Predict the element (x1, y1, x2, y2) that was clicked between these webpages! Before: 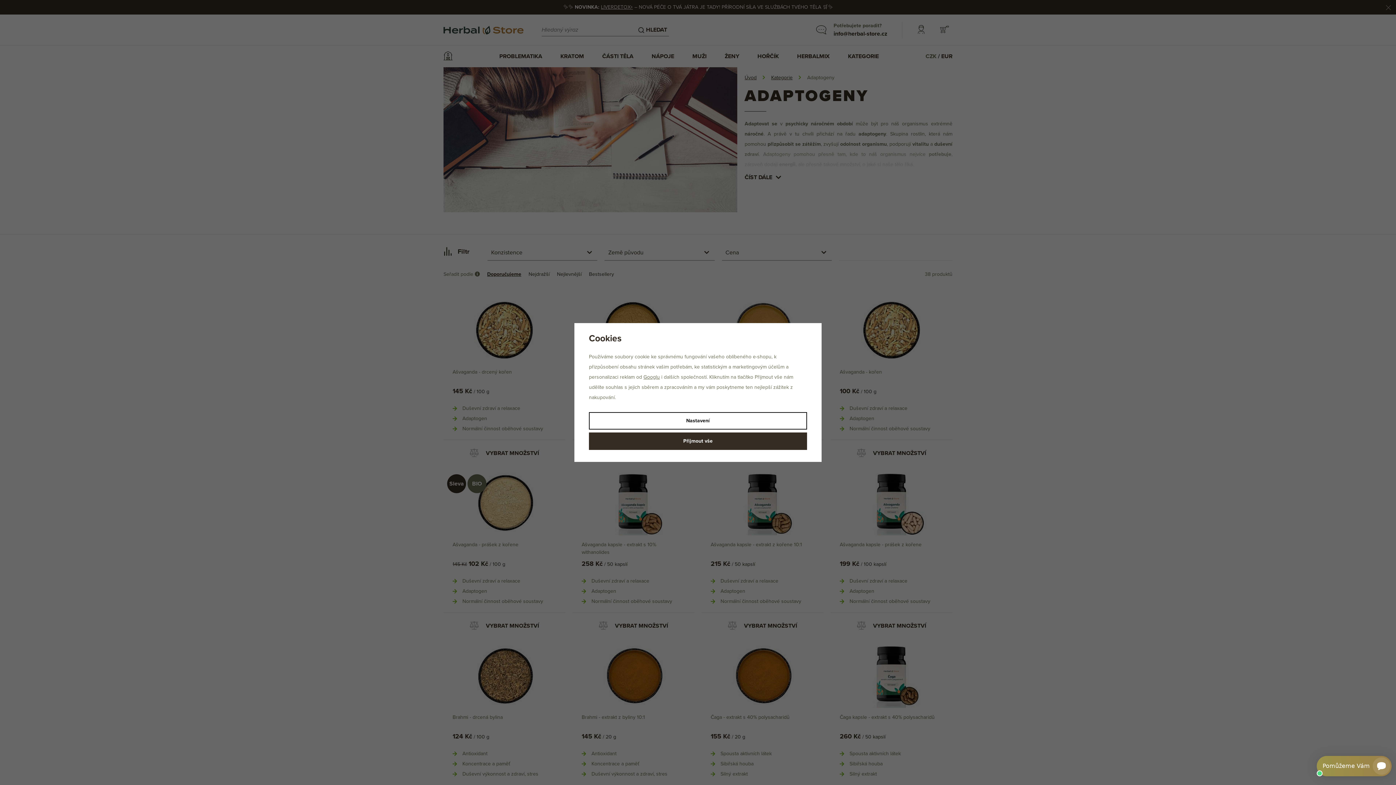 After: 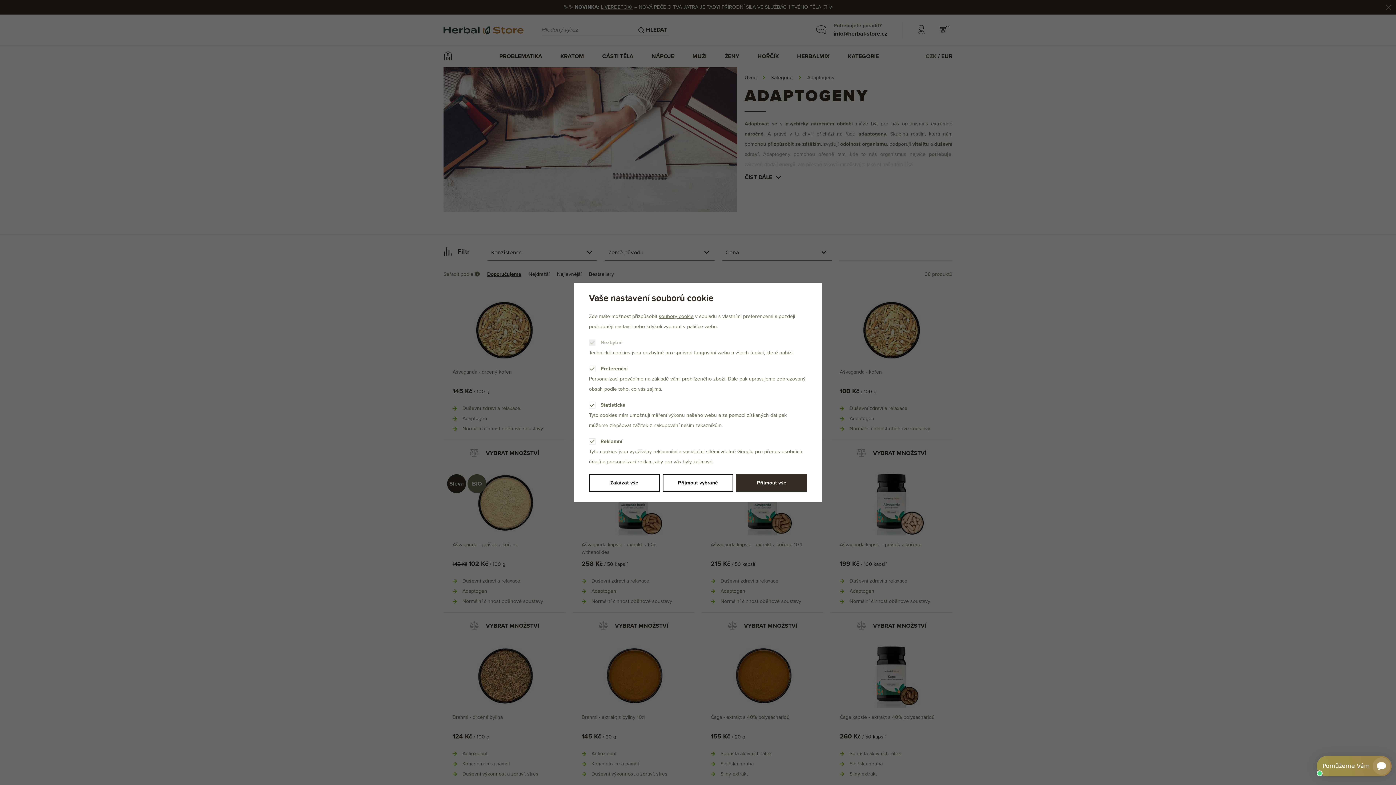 Action: label: Nastavení bbox: (589, 412, 807, 429)